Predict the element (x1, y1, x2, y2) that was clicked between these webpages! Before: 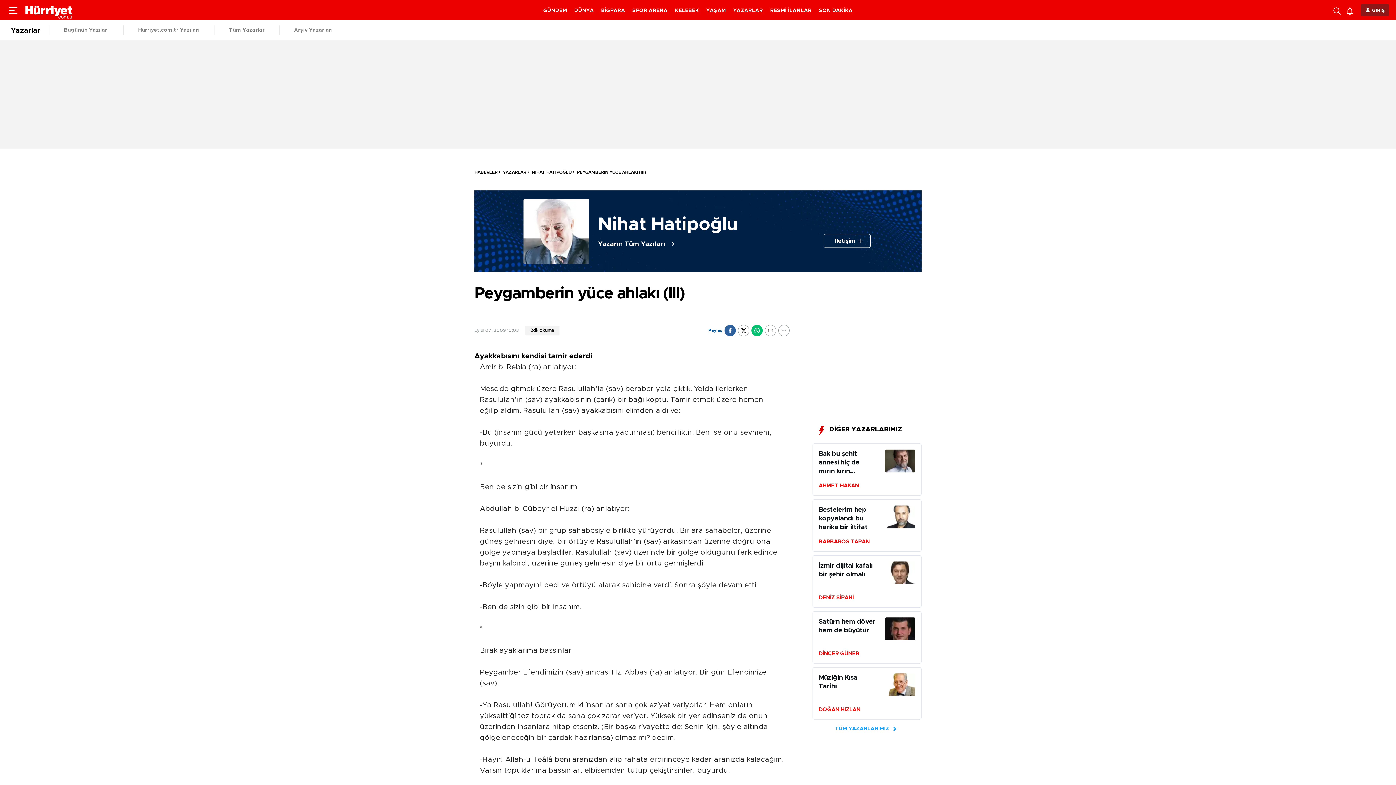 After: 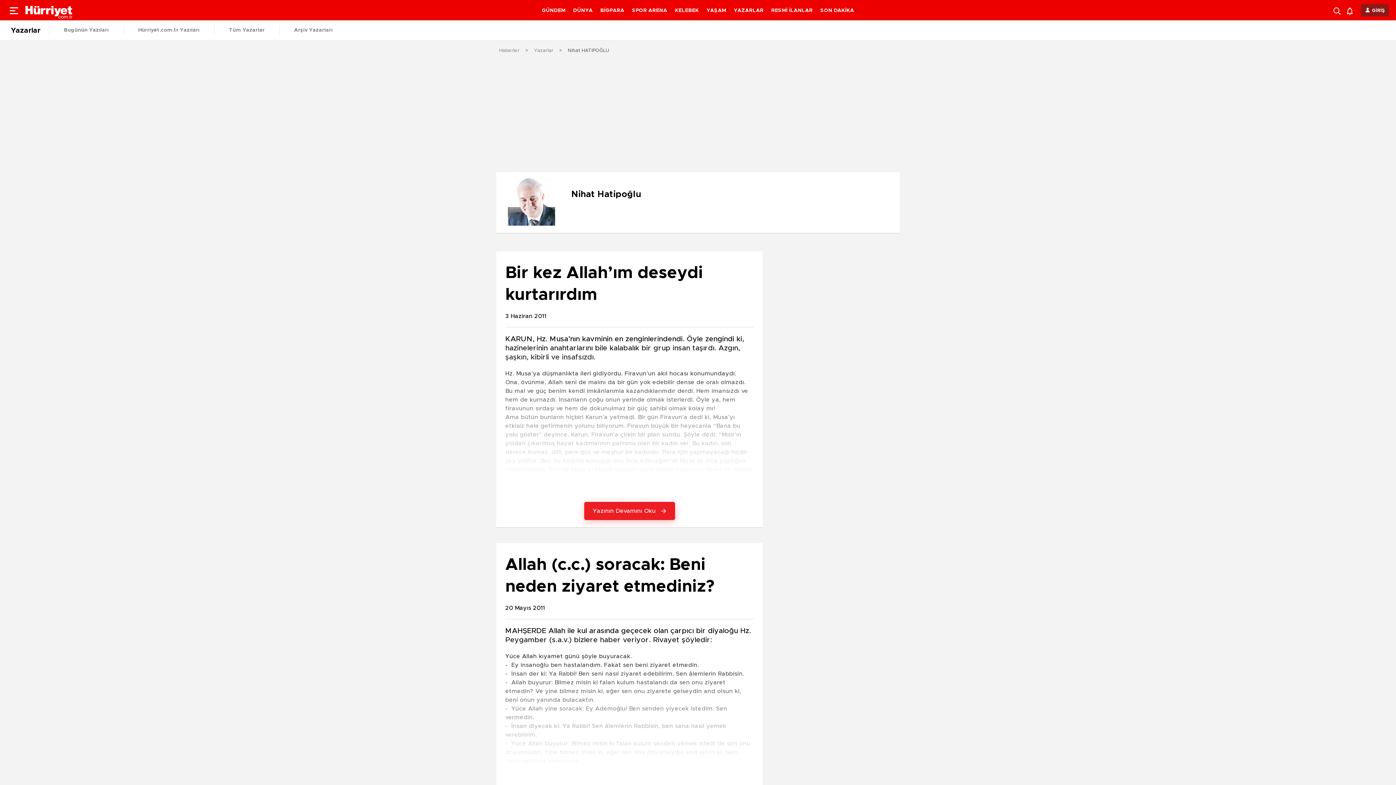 Action: label: NİHAT HATİPOĞLU bbox: (526, 170, 571, 174)